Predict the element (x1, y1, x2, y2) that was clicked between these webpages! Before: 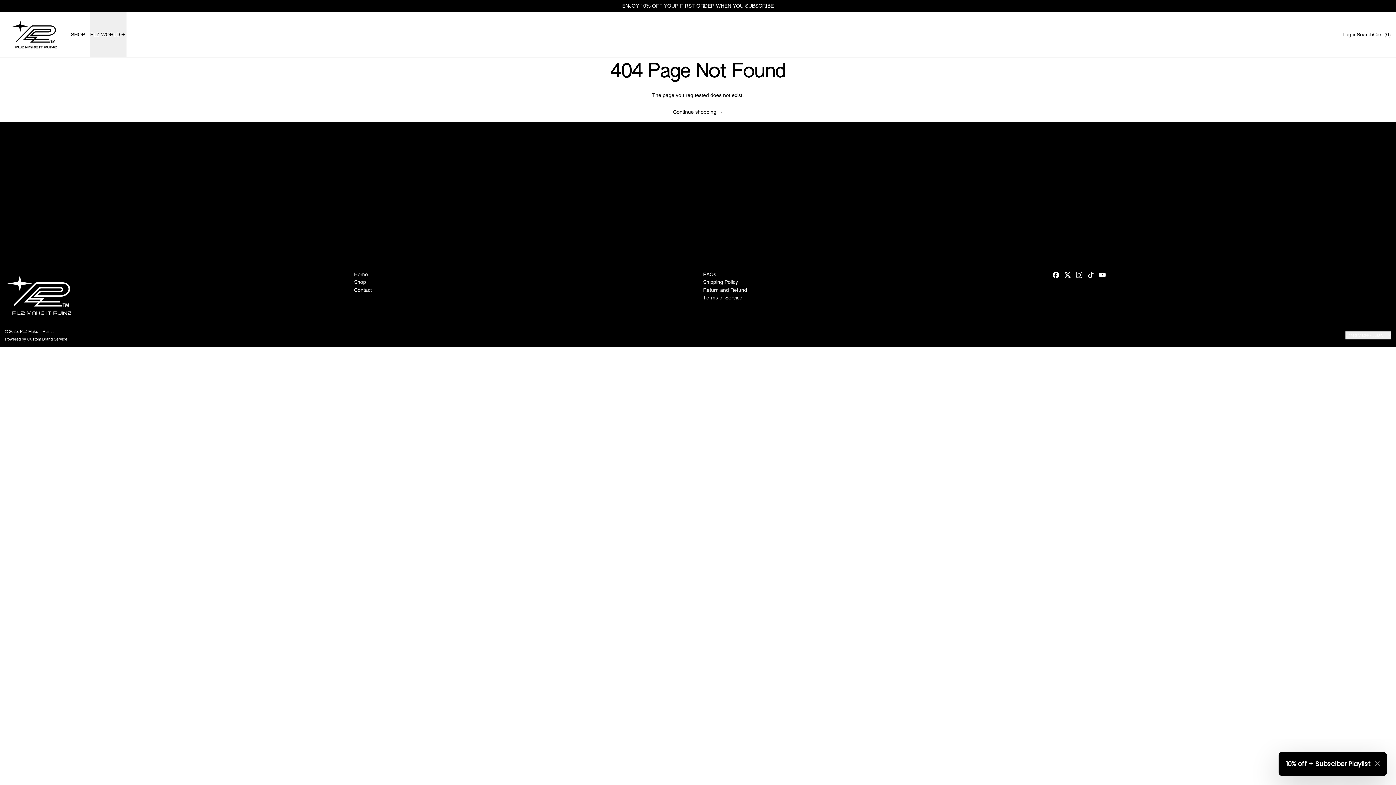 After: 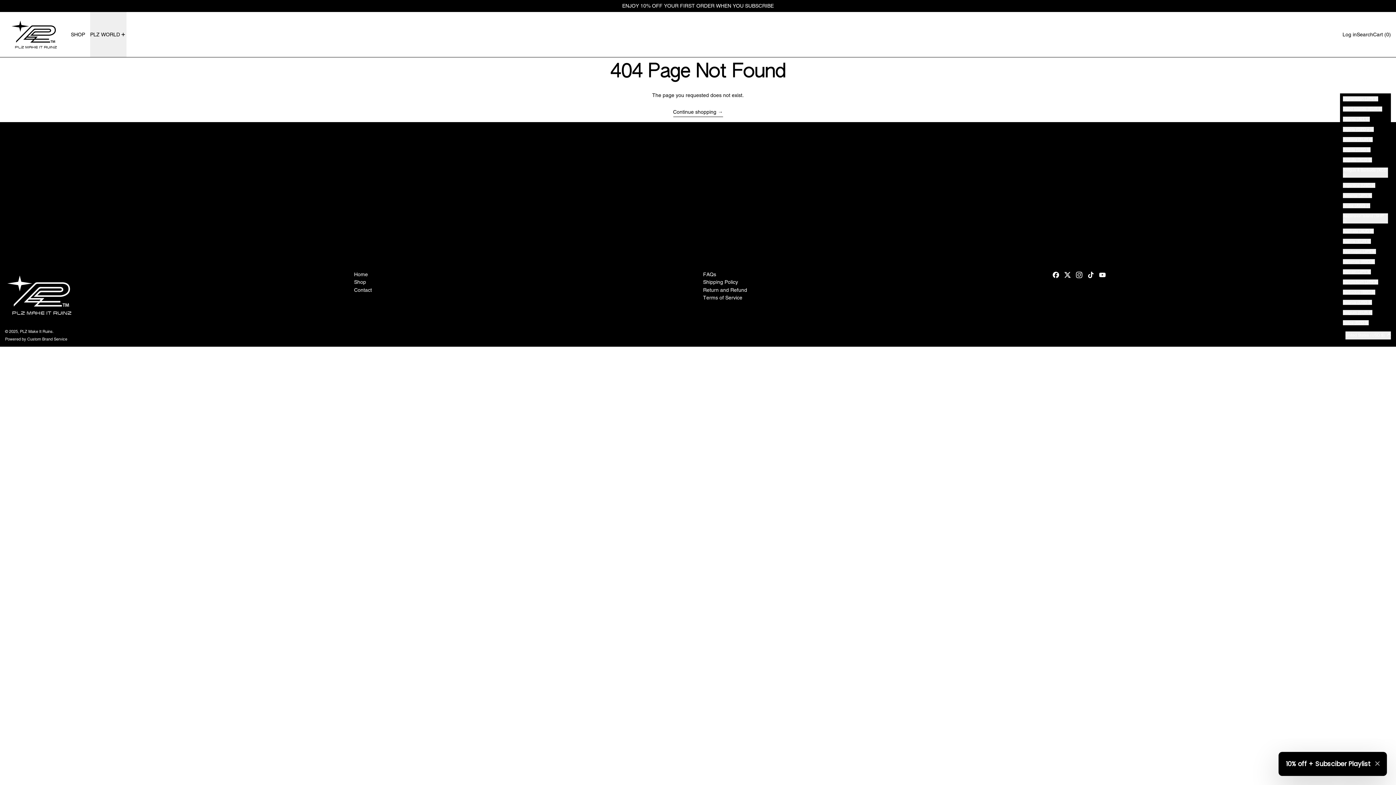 Action: bbox: (1345, 331, 1391, 339) label: United States (USD $) 